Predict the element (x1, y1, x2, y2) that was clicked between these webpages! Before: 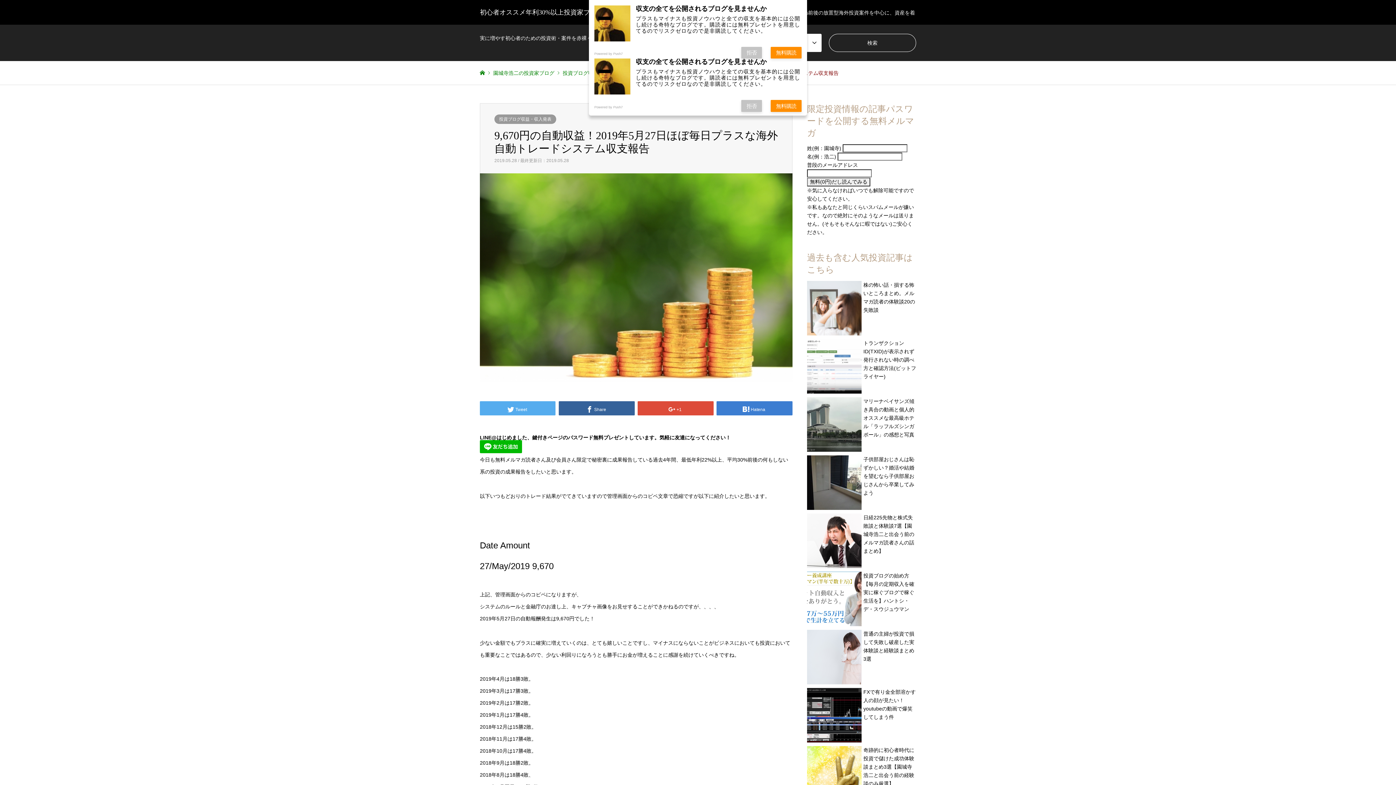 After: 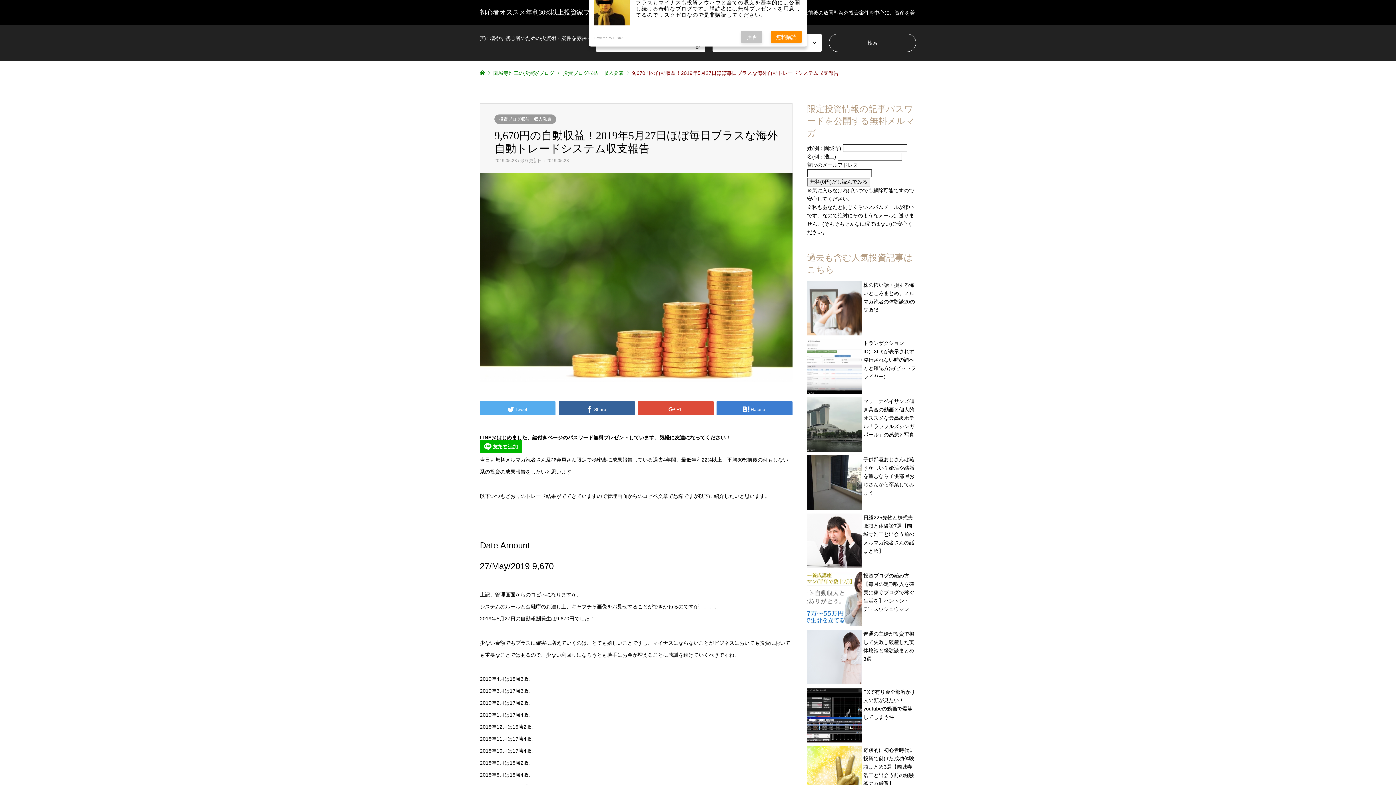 Action: label: 拒否 bbox: (741, 46, 762, 58)